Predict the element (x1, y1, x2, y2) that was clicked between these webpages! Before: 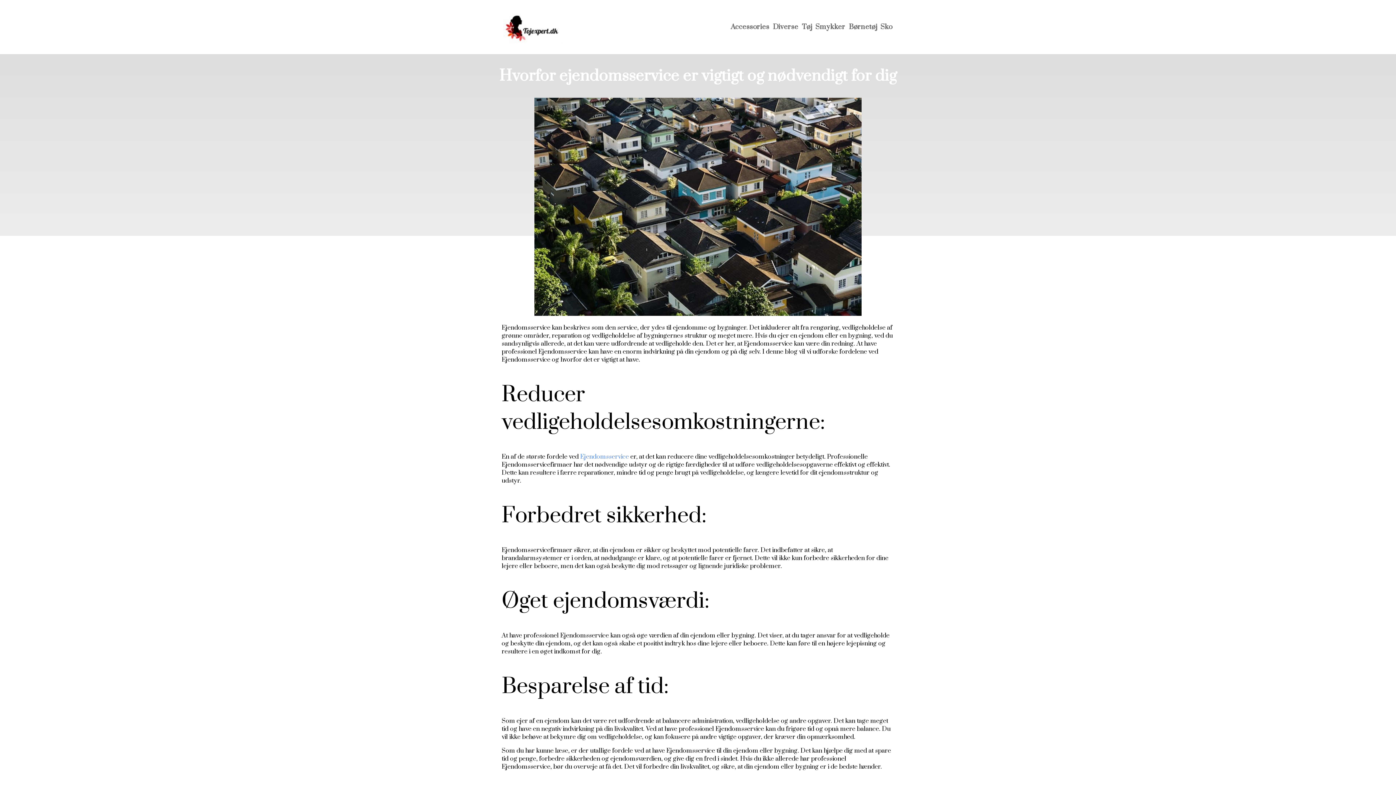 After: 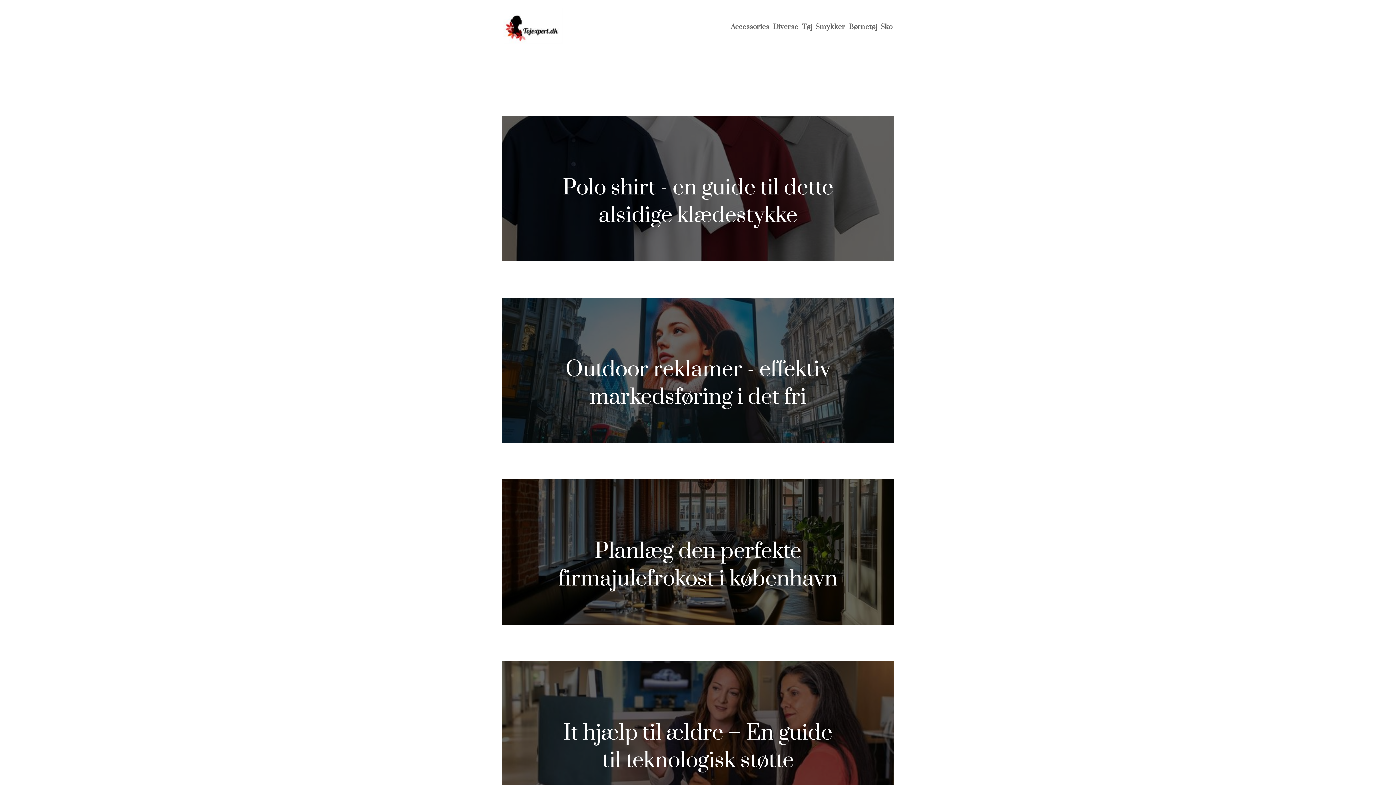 Action: bbox: (773, 22, 798, 31) label: Diverse